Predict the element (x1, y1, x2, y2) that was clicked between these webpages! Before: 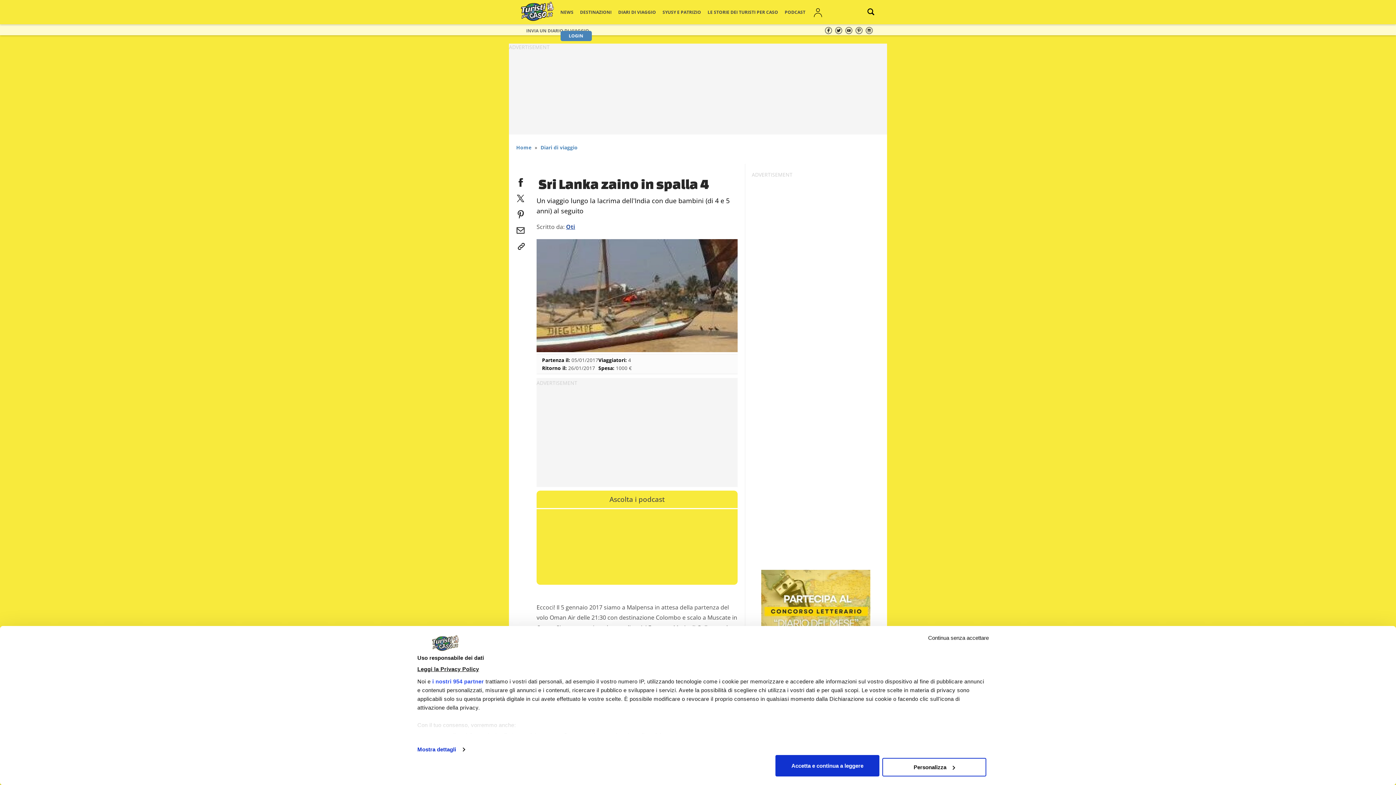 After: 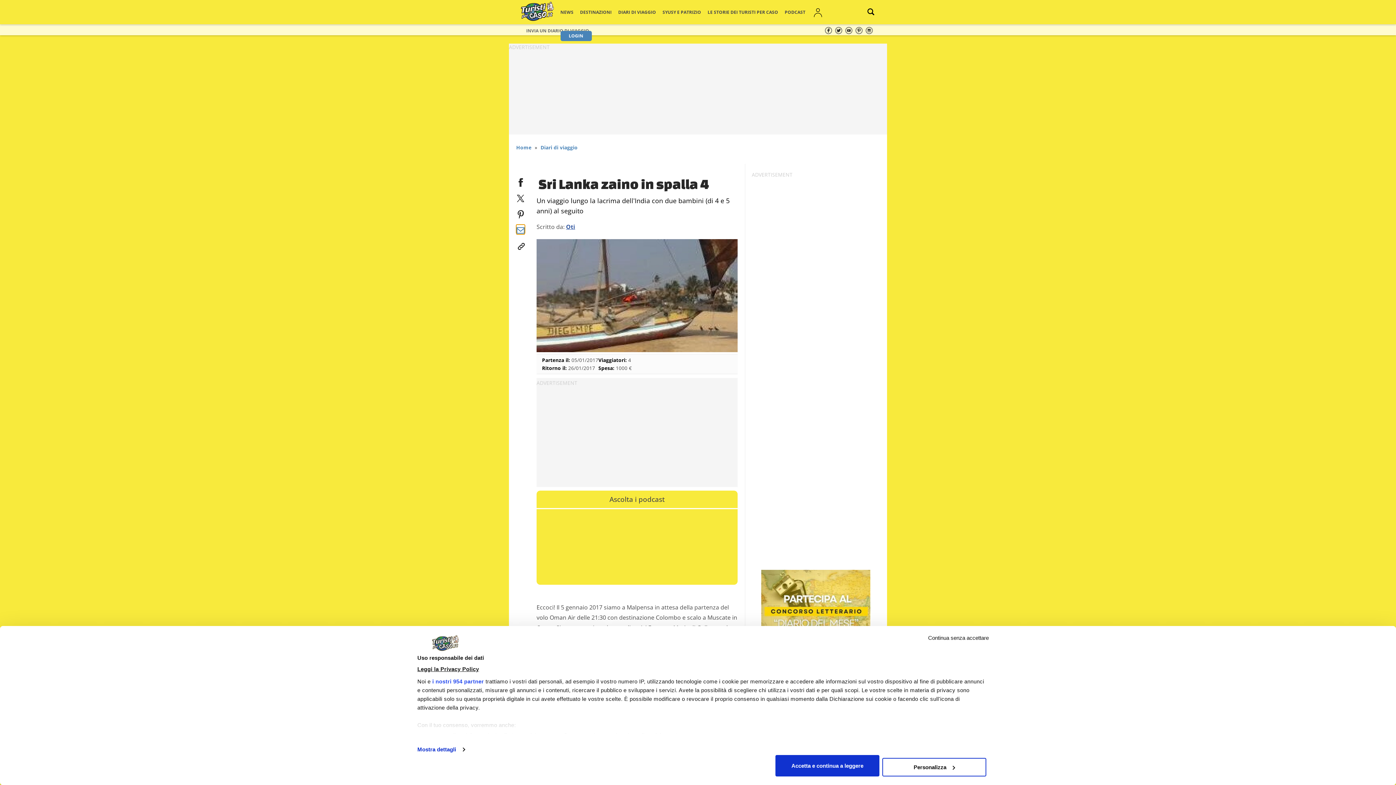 Action: label: email bbox: (516, 224, 525, 233)